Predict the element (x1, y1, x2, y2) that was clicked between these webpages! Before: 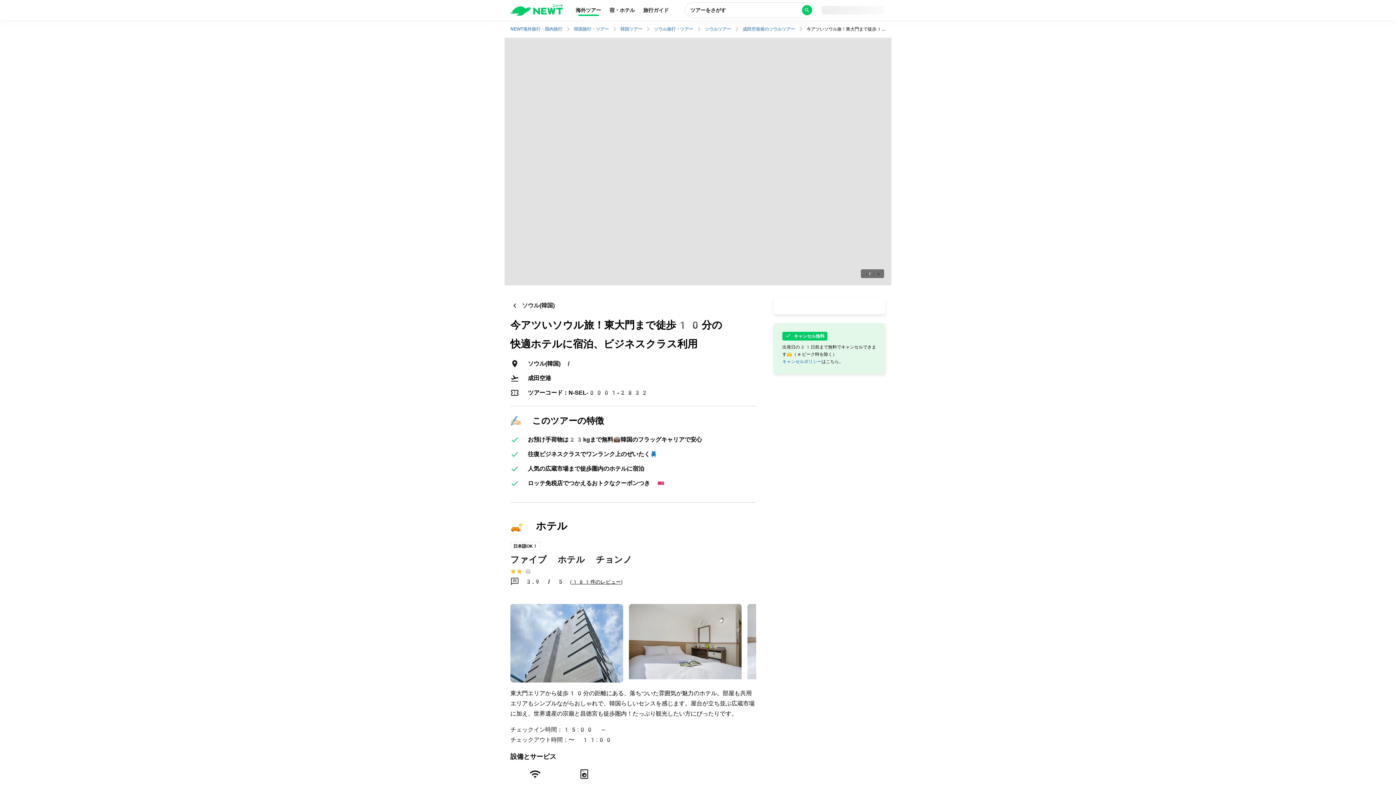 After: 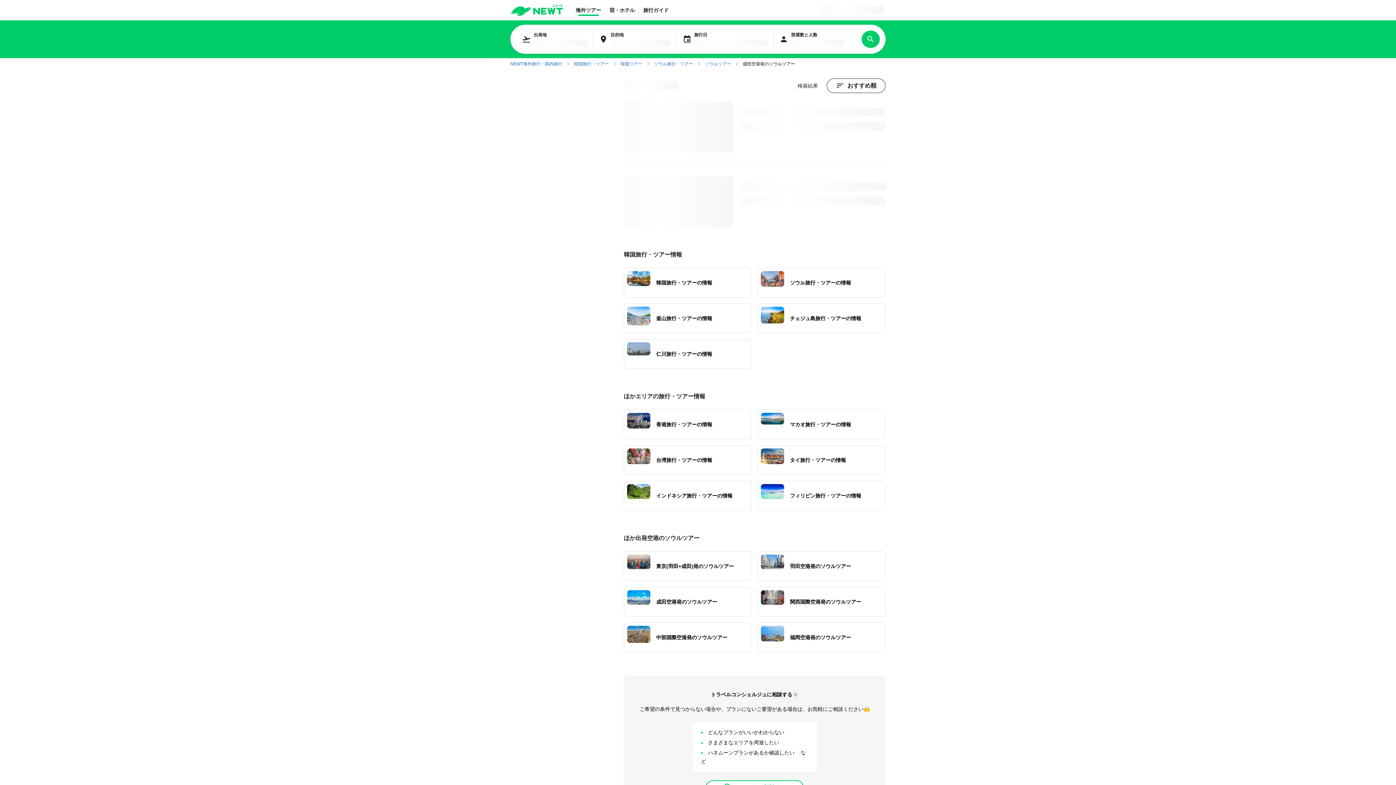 Action: label: ソウル(韓国) bbox: (510, 301, 554, 310)